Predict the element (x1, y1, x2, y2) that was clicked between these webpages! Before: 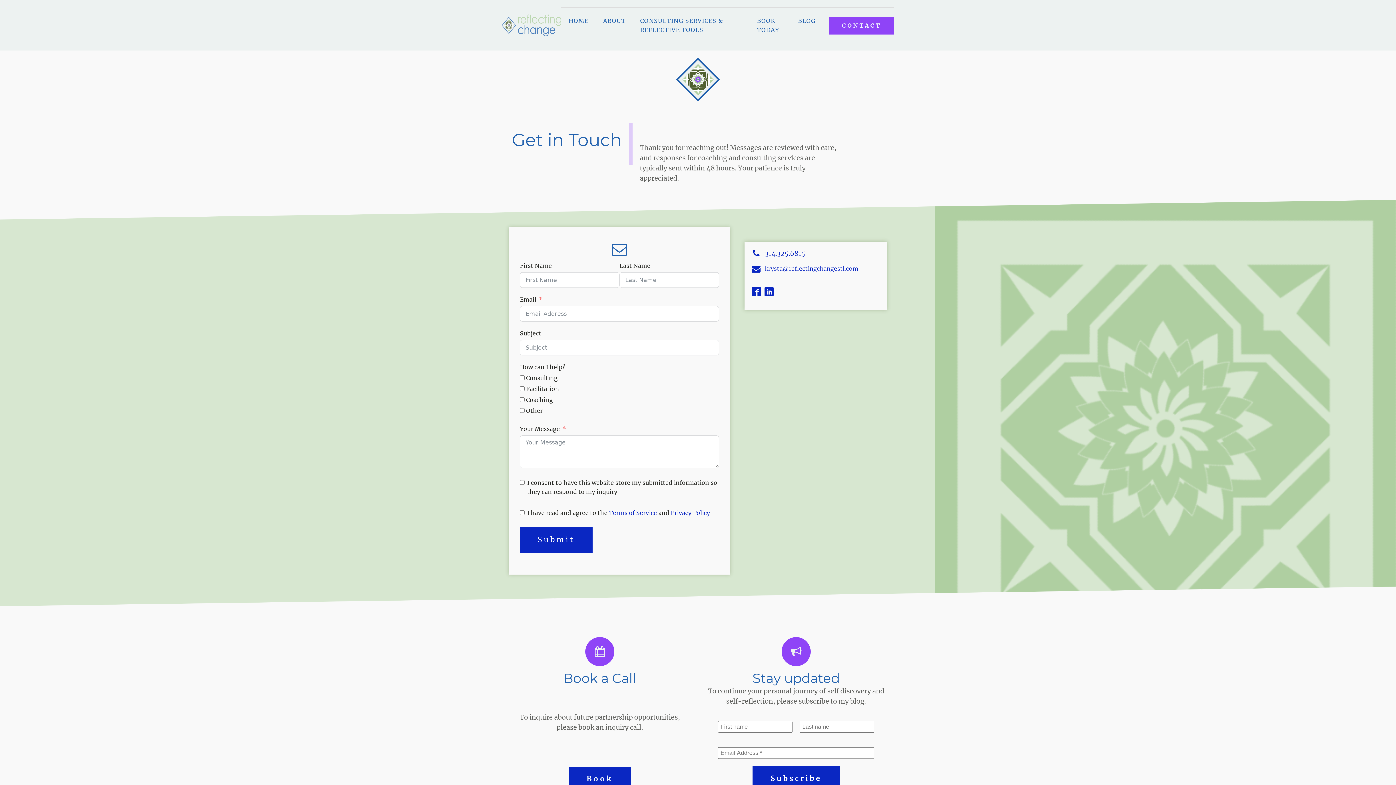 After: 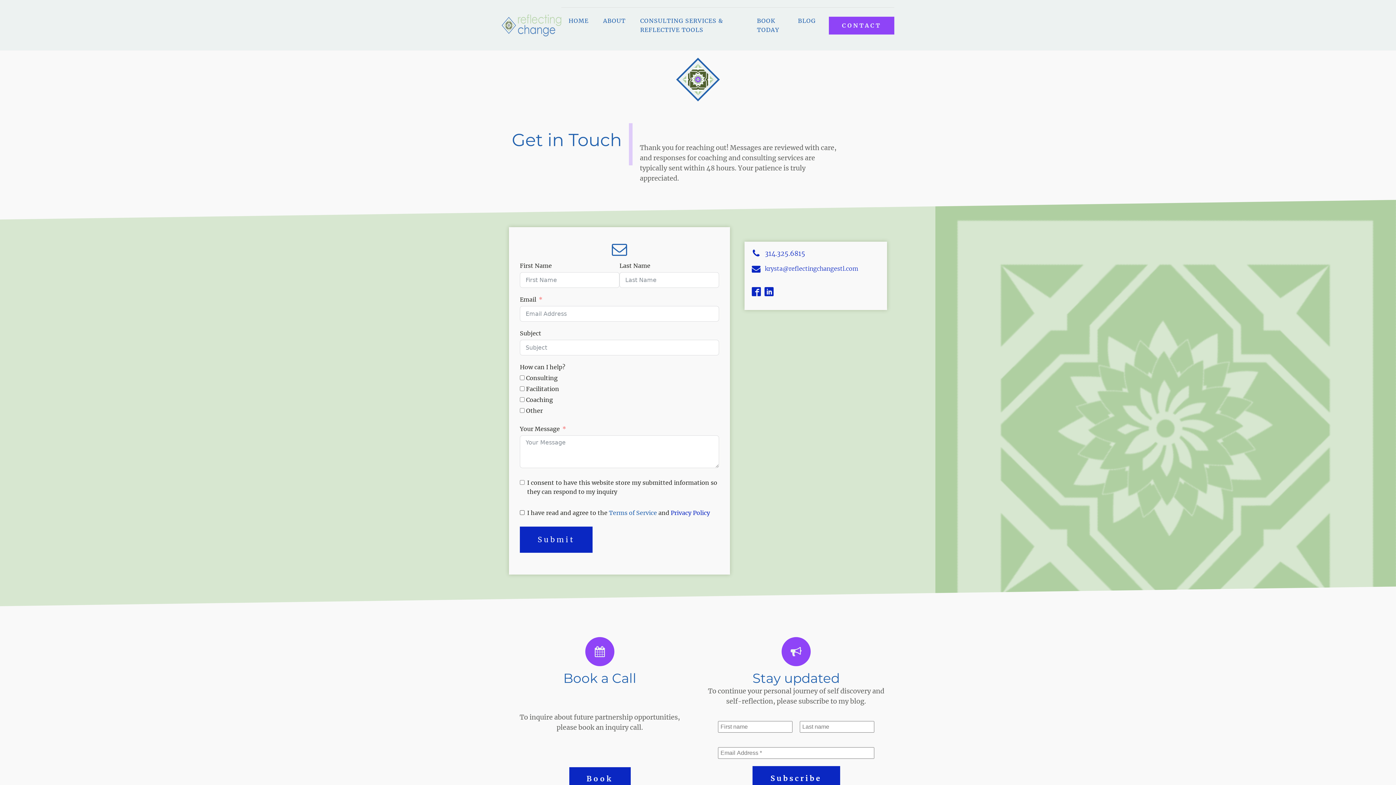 Action: label: Terms of Service bbox: (609, 509, 657, 516)